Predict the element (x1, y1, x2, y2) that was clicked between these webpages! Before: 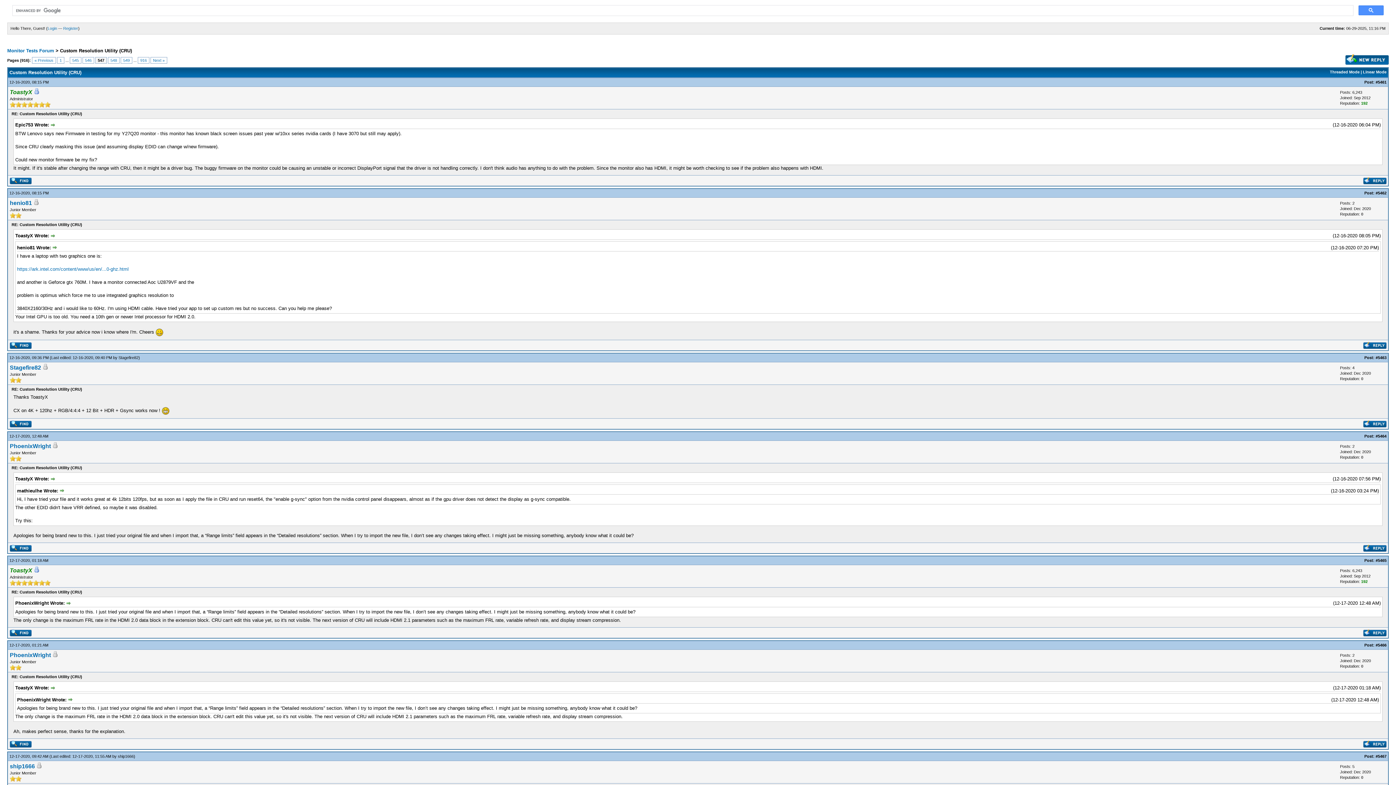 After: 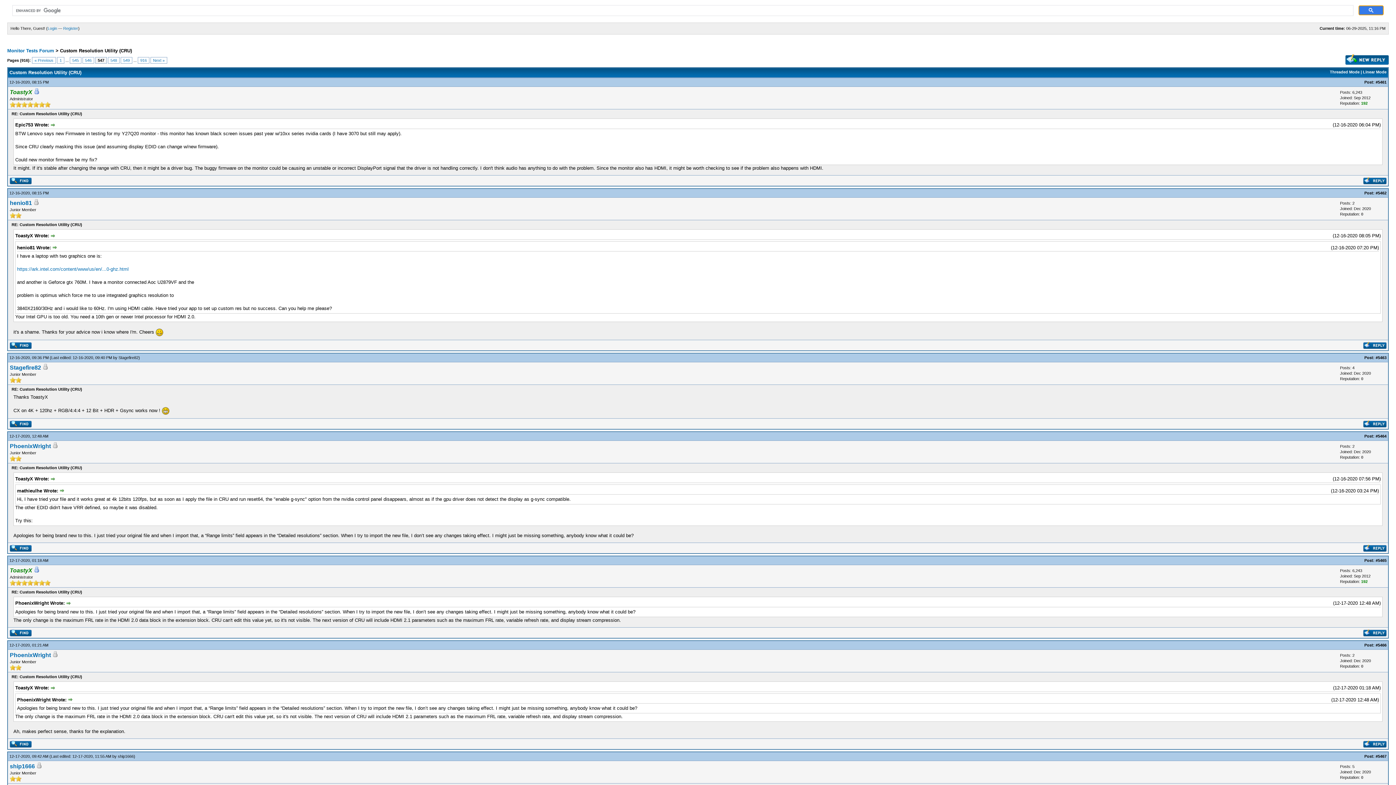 Action: bbox: (1358, 5, 1384, 15)